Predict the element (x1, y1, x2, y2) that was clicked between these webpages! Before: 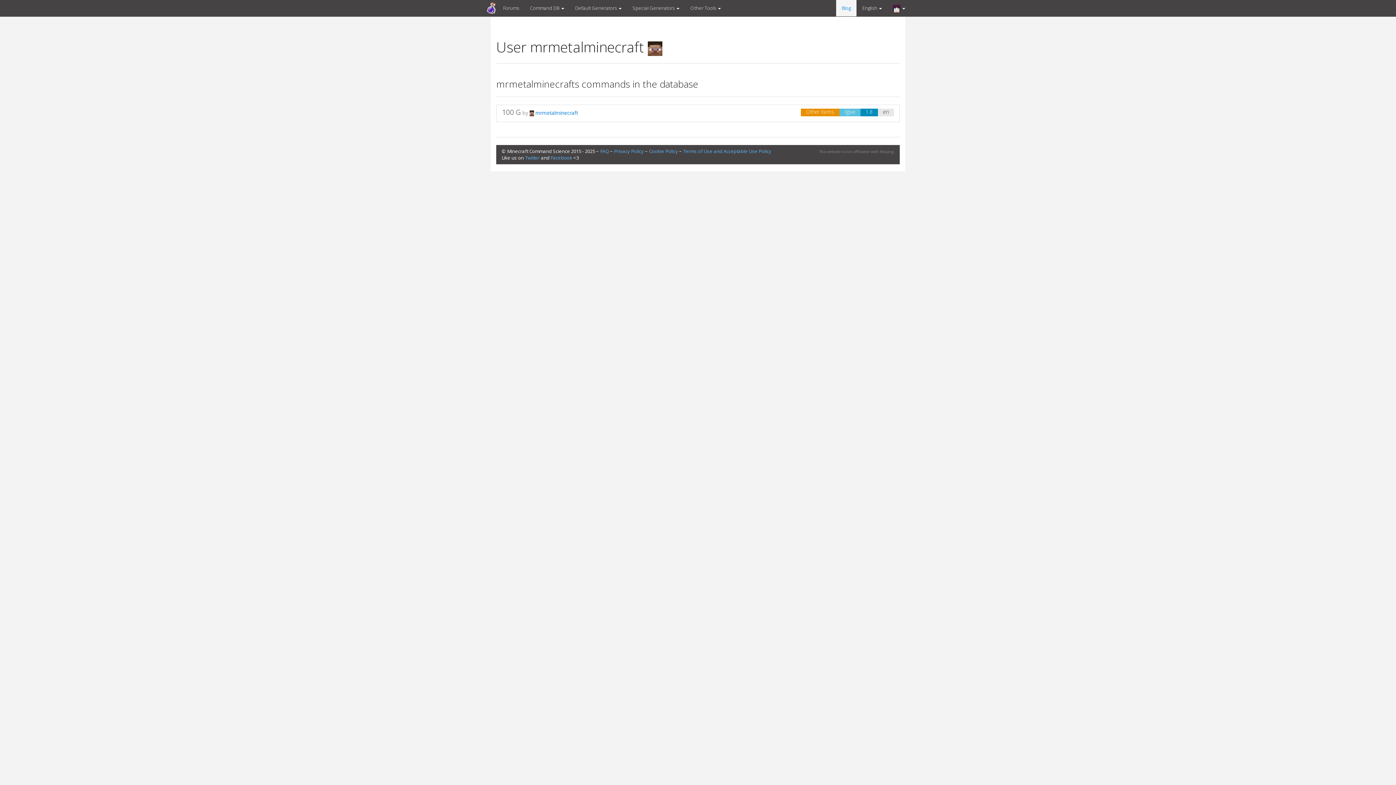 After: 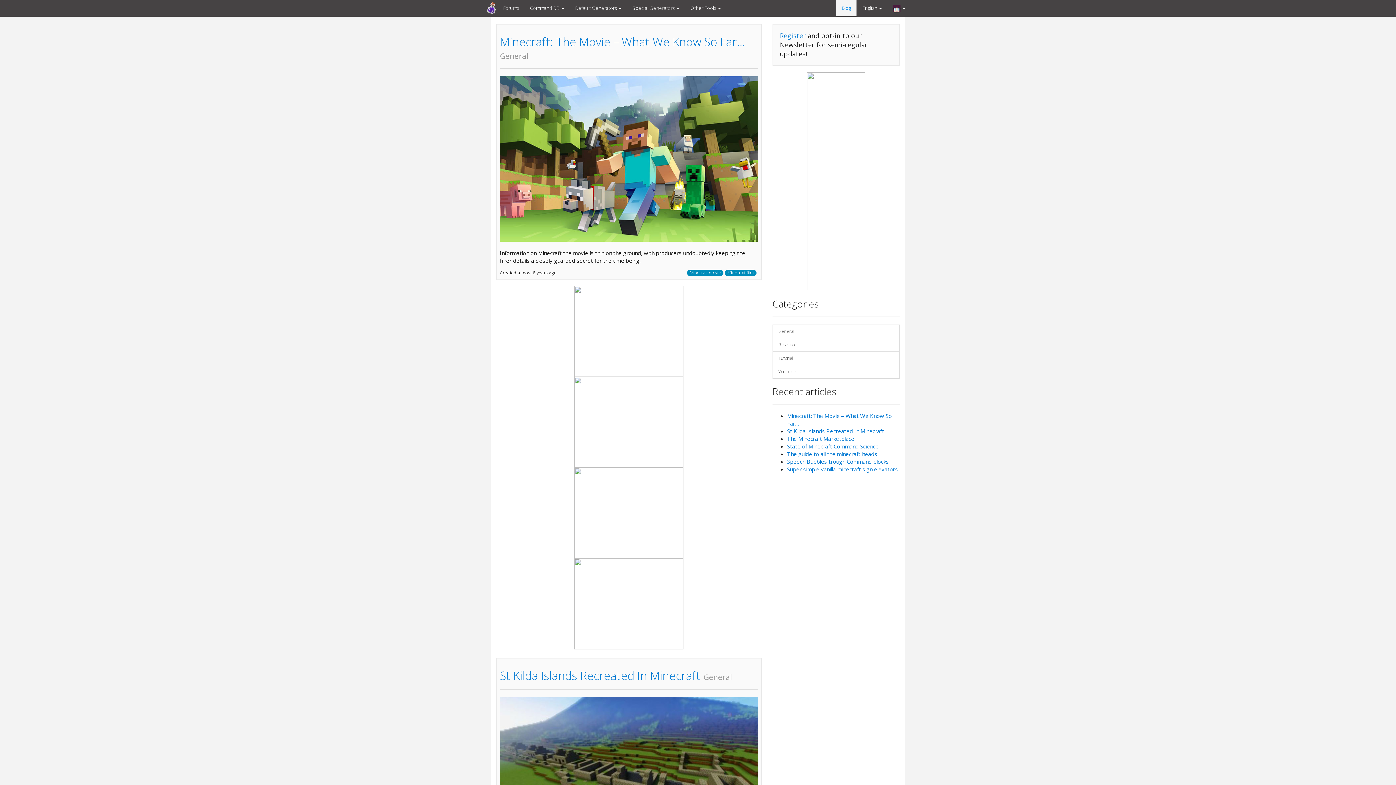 Action: bbox: (836, 0, 856, 16) label: Blog